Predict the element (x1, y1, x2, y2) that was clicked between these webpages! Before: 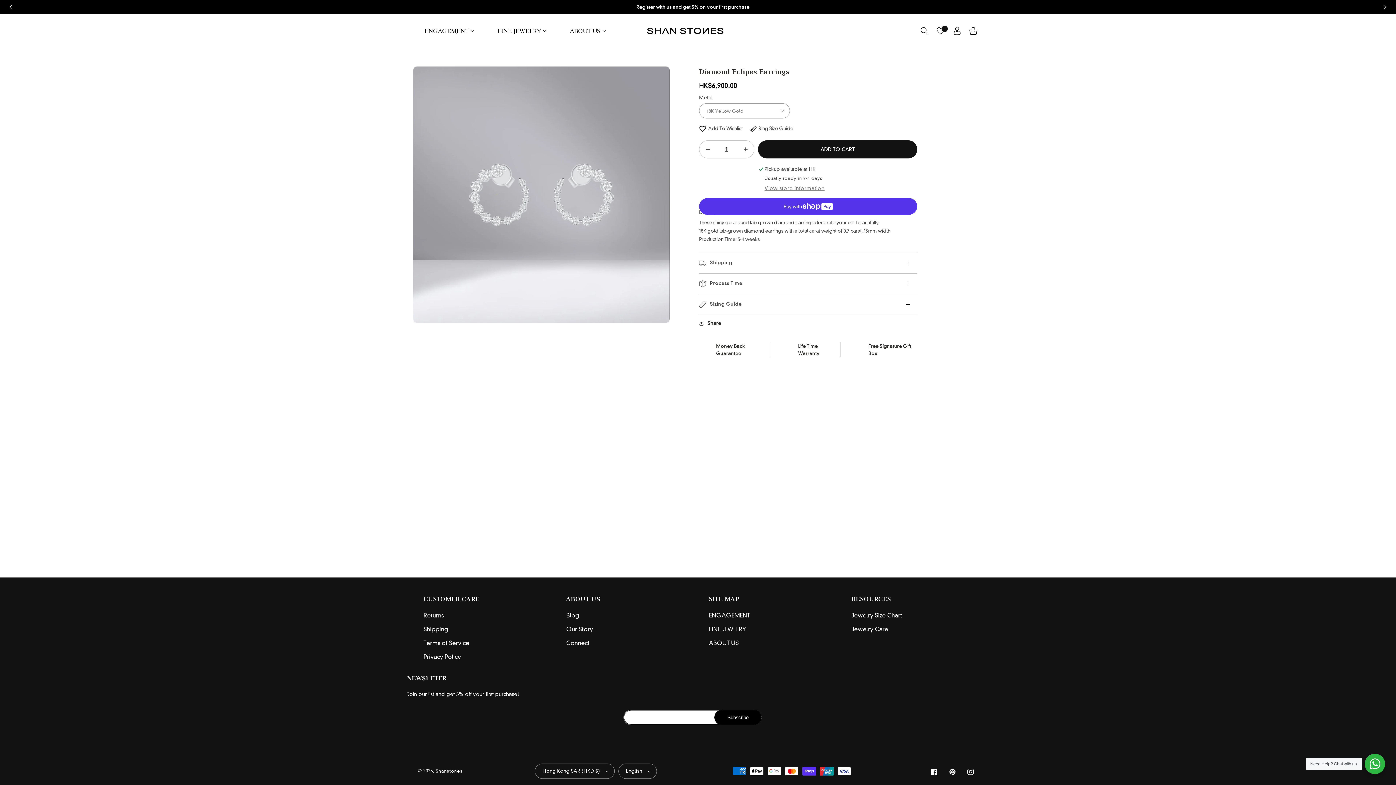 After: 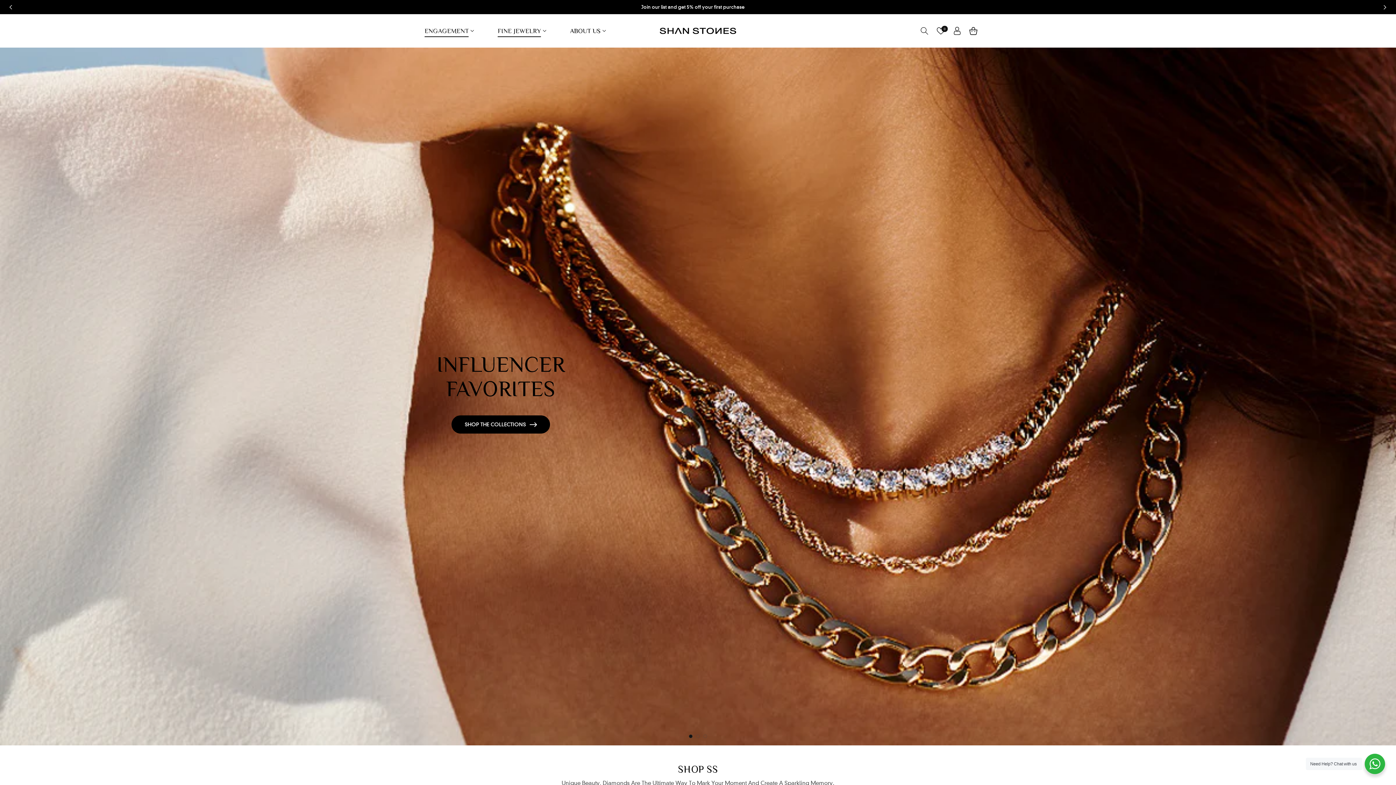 Action: bbox: (709, 636, 738, 650) label: ABOUT US